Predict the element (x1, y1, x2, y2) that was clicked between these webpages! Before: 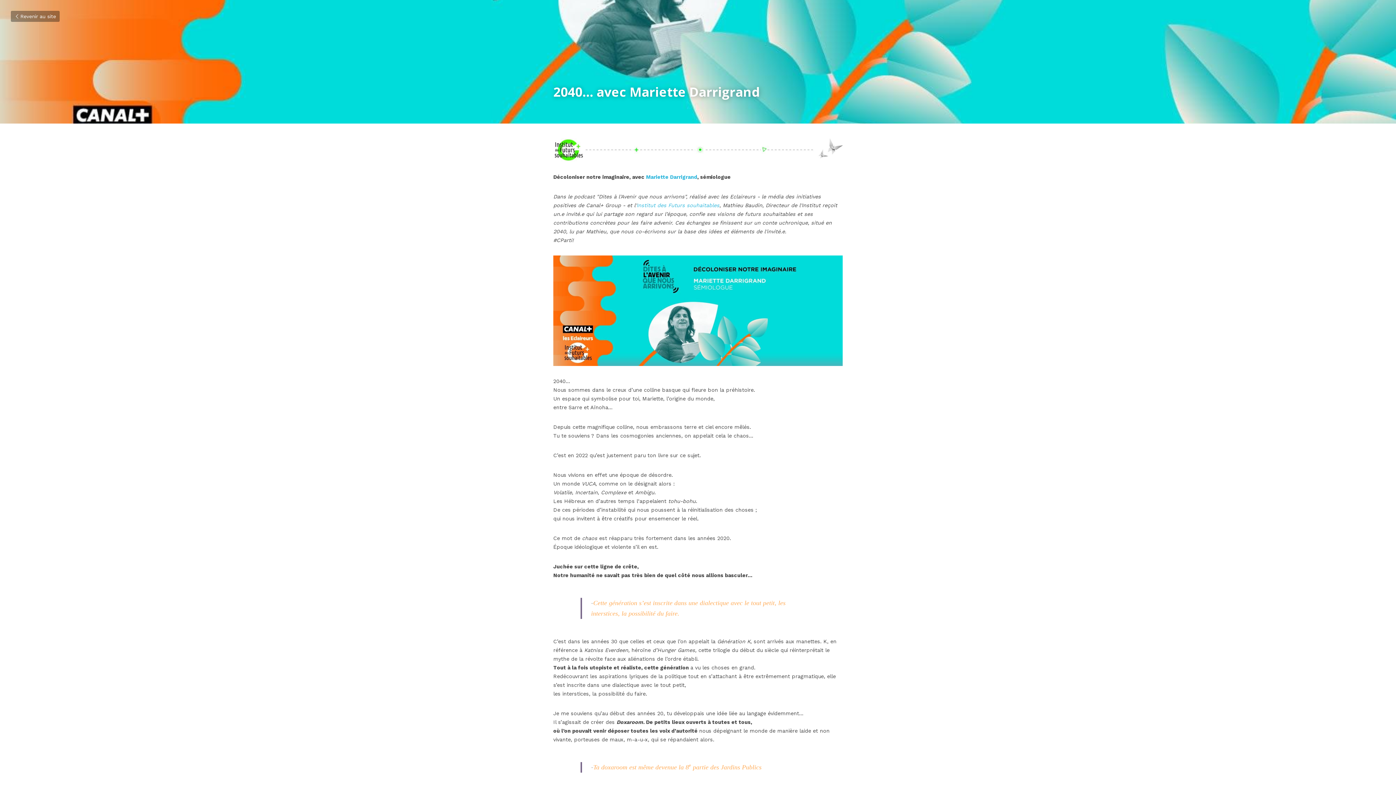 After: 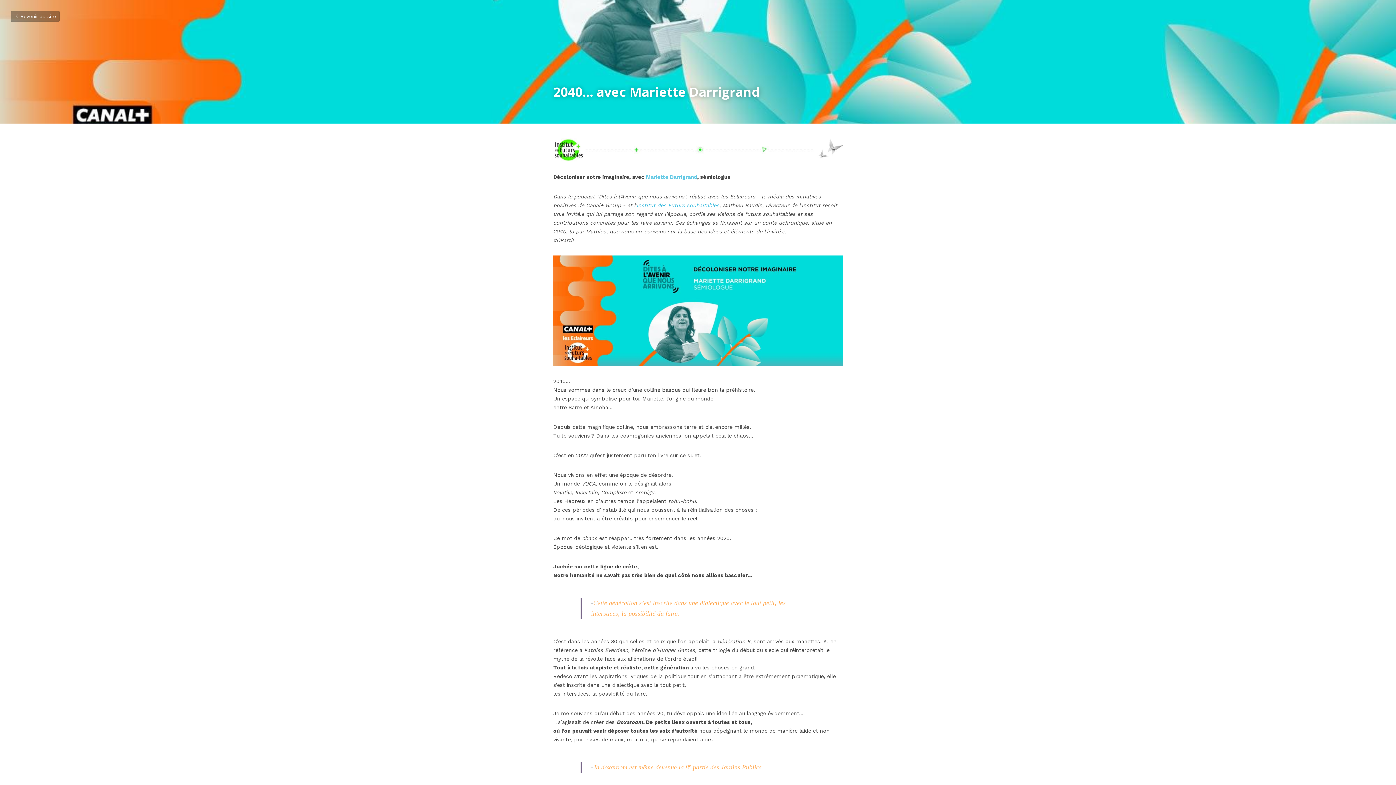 Action: label: Mariette Darrigrand bbox: (646, 174, 697, 180)